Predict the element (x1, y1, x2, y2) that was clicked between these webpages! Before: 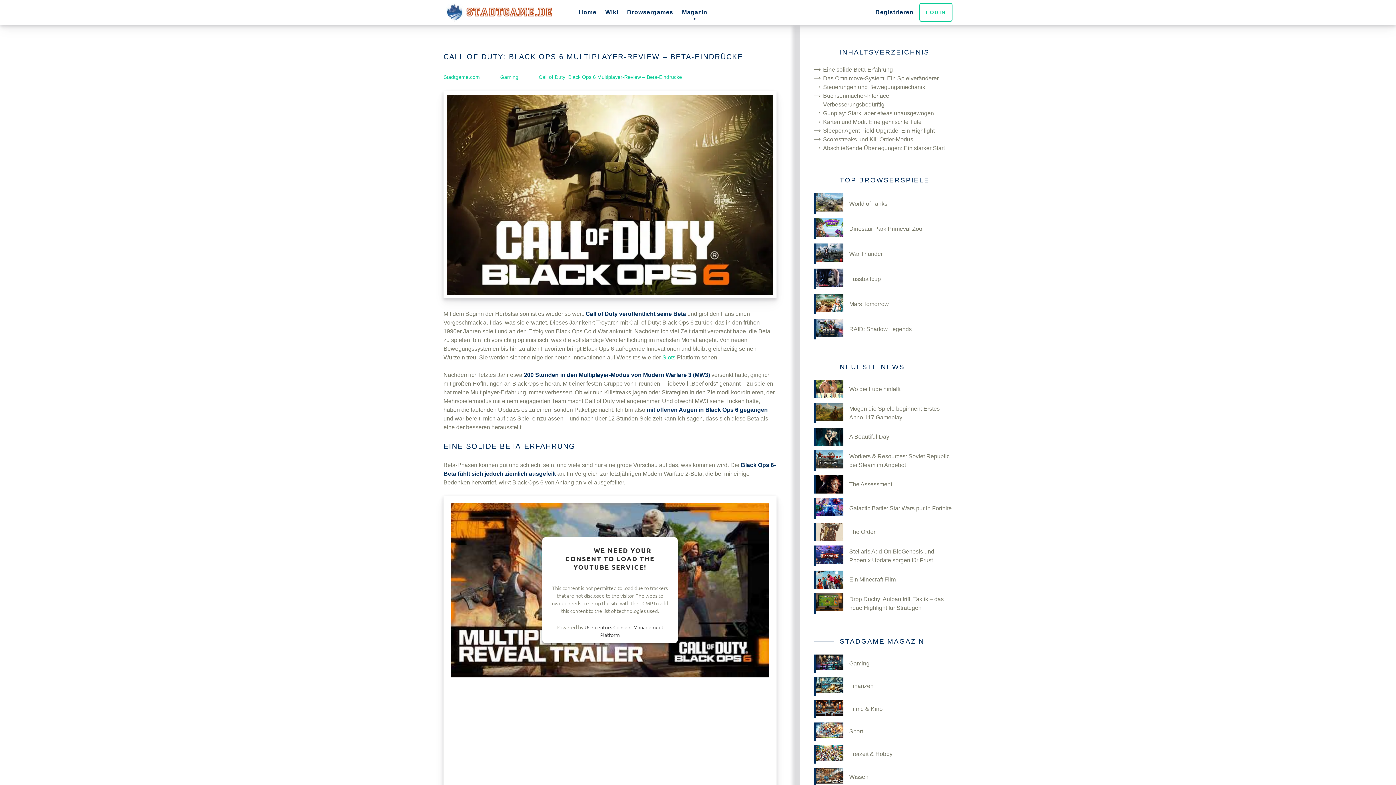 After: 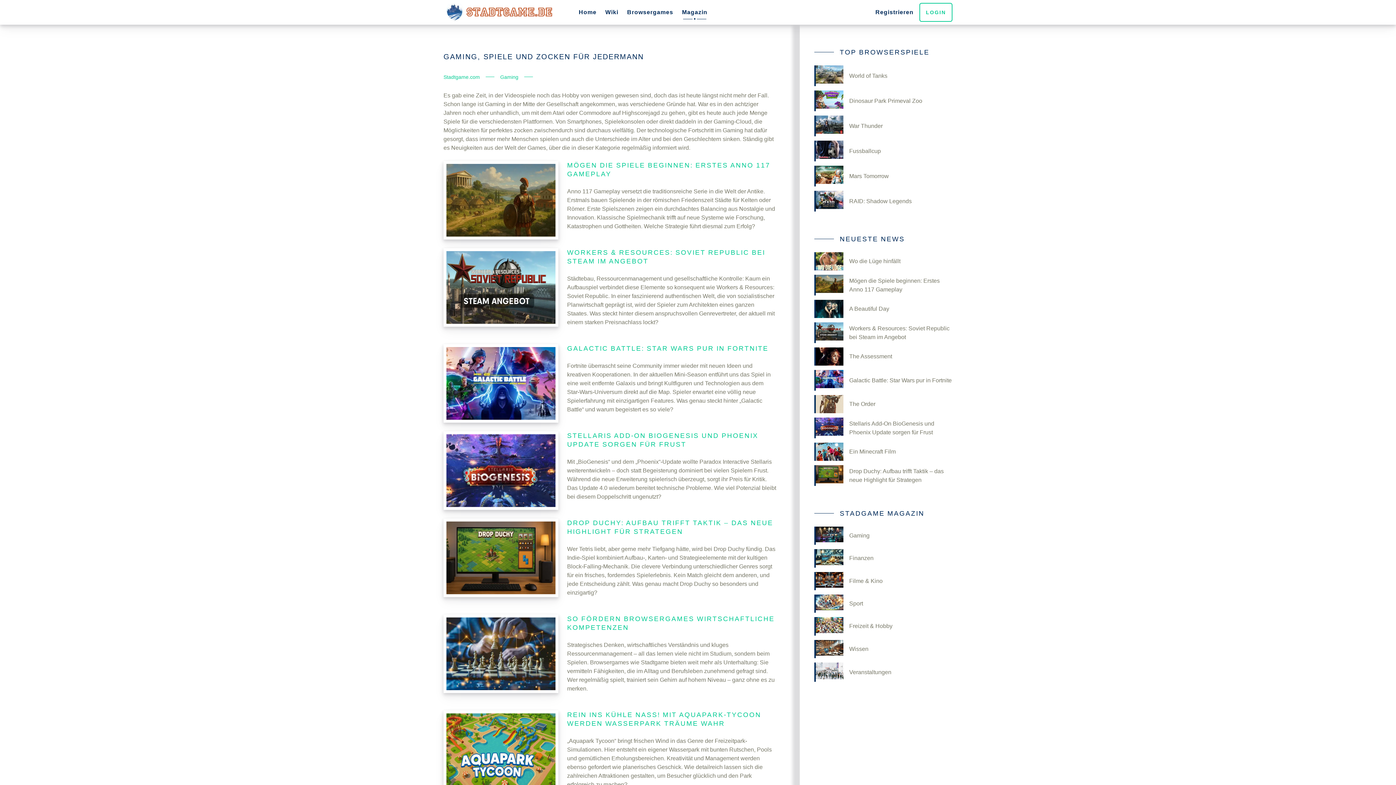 Action: bbox: (500, 74, 518, 80) label: Gaming